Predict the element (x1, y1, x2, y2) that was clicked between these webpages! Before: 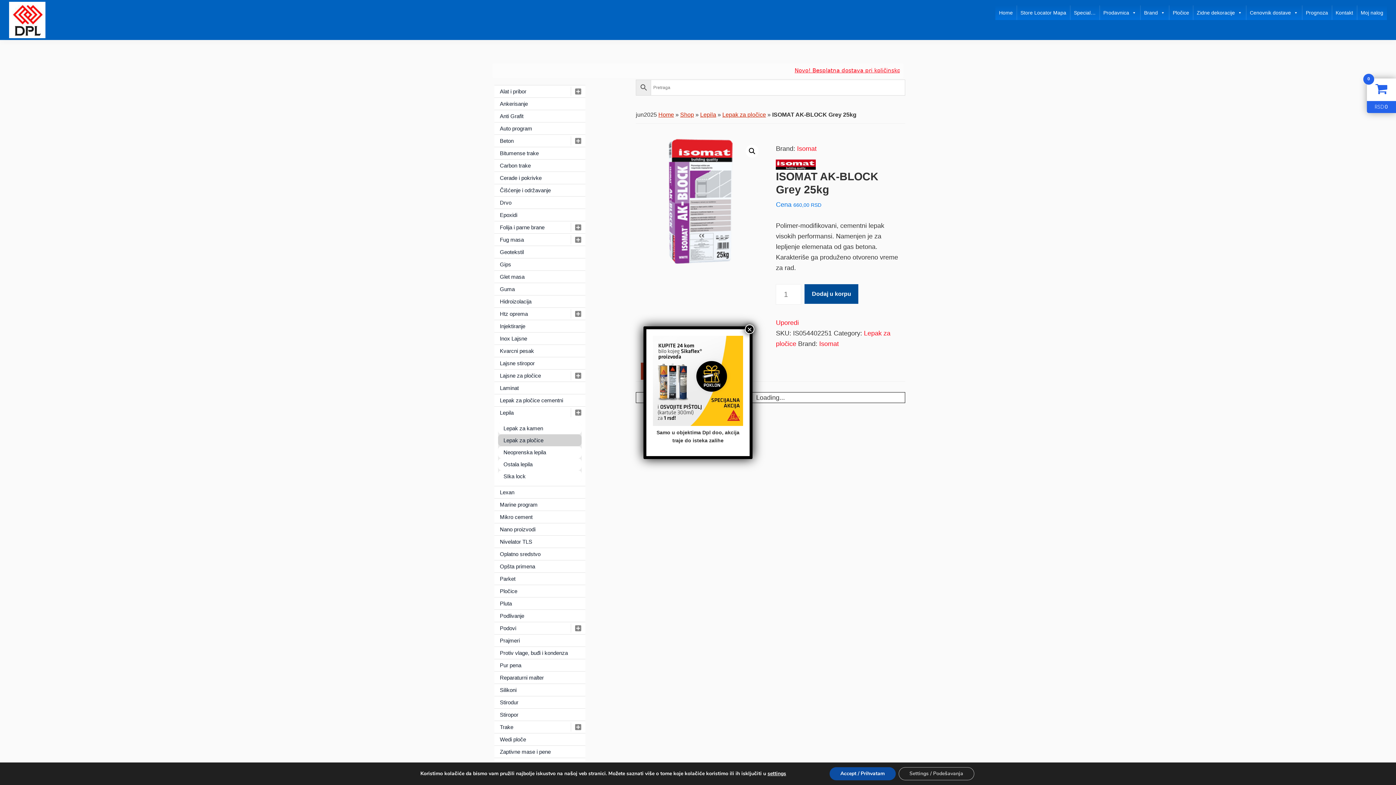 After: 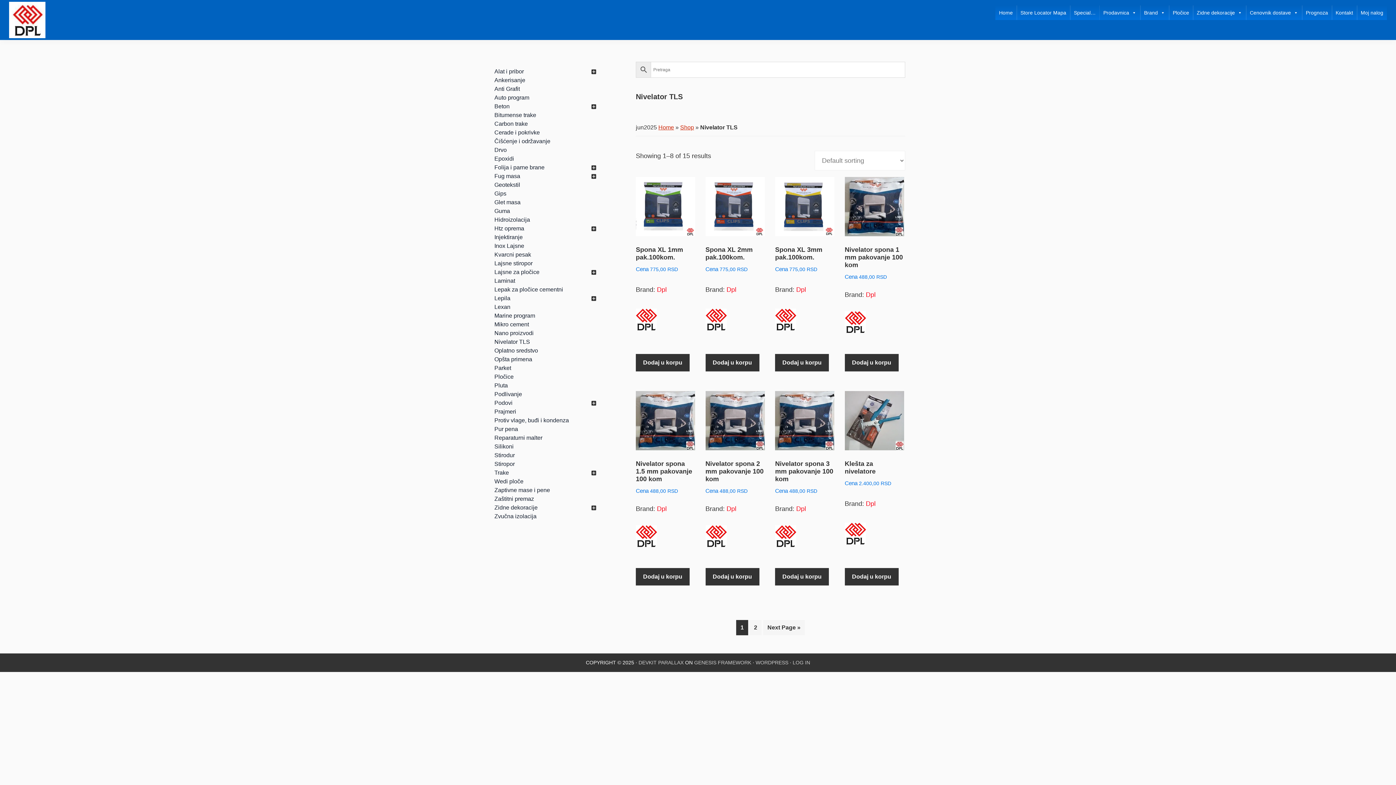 Action: bbox: (494, 536, 585, 548) label: Nivelator TLS